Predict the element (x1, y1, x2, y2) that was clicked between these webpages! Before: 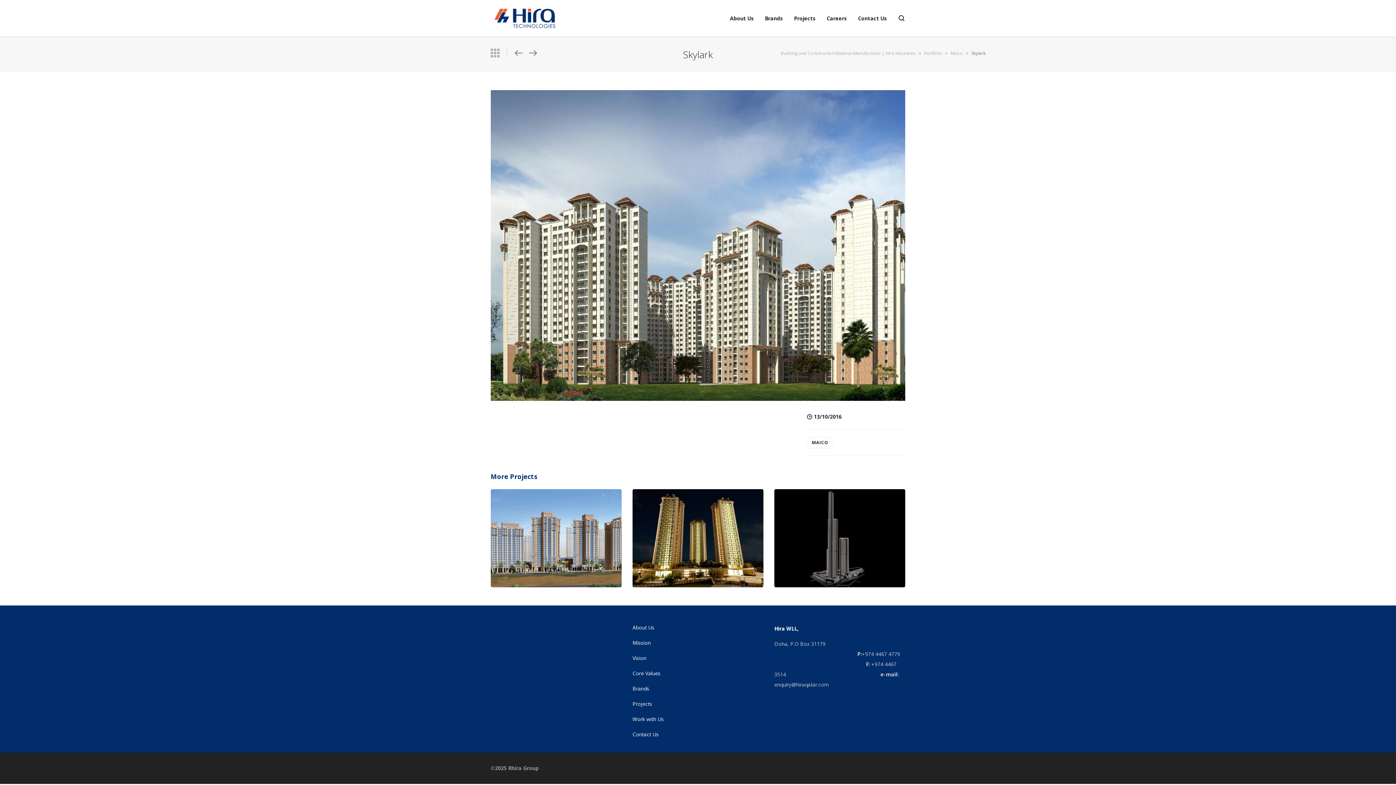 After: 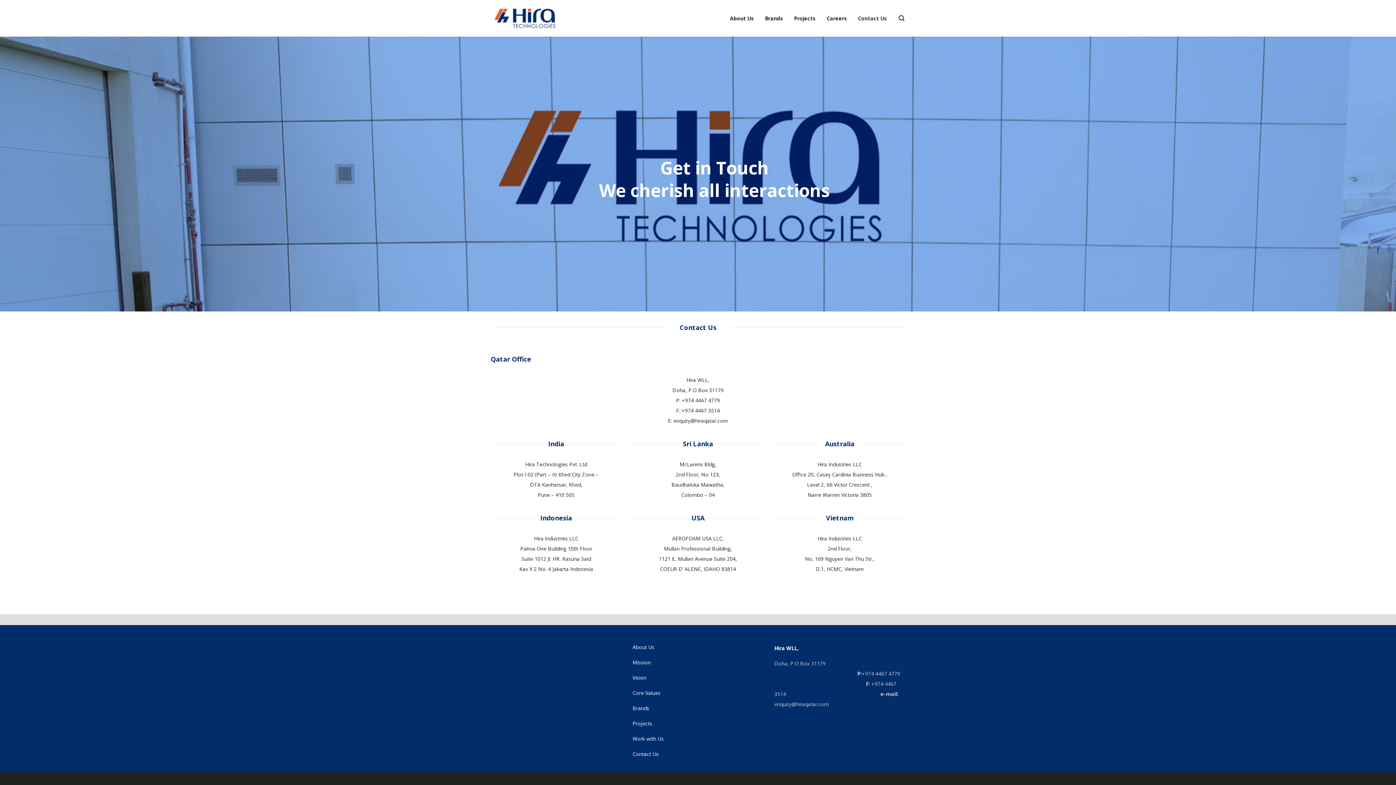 Action: bbox: (852, 0, 892, 36) label: Contact Us